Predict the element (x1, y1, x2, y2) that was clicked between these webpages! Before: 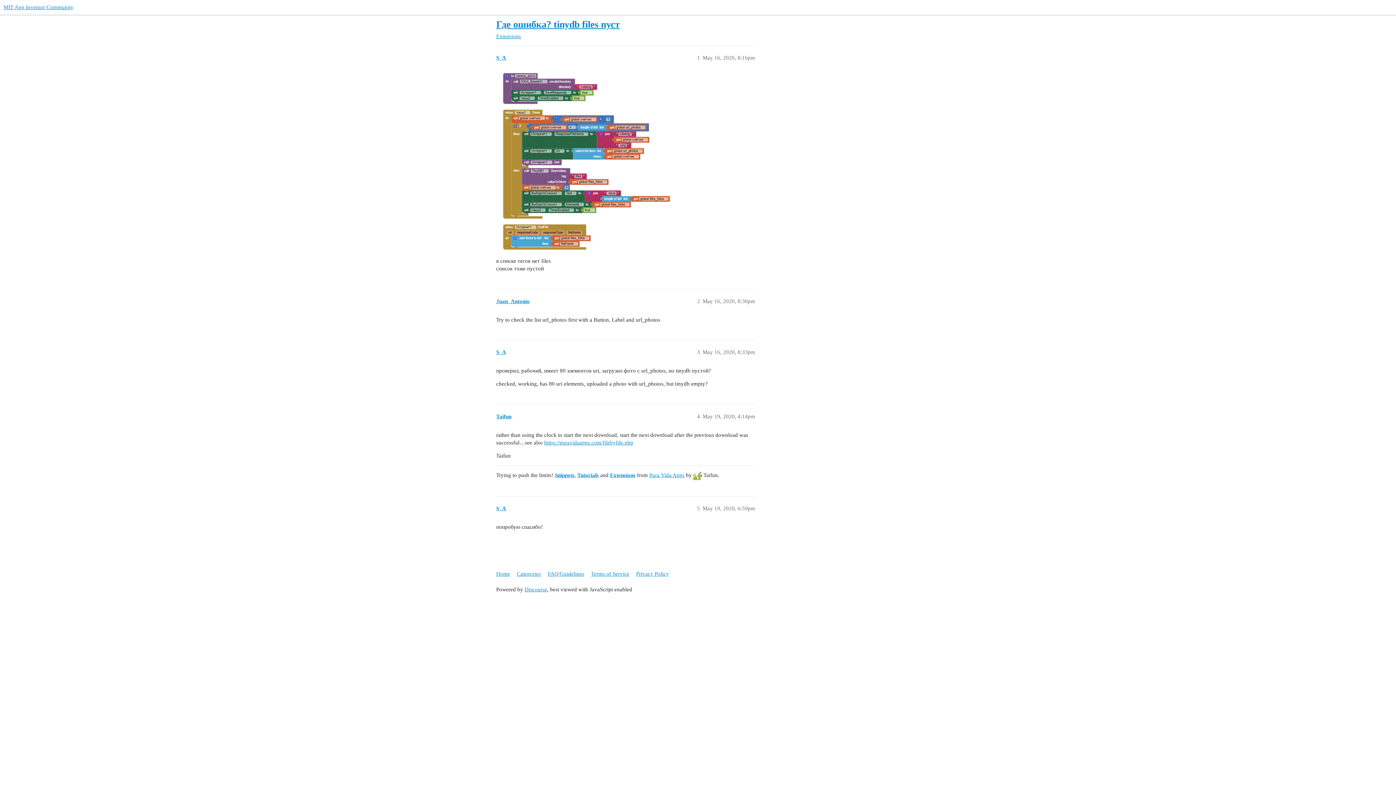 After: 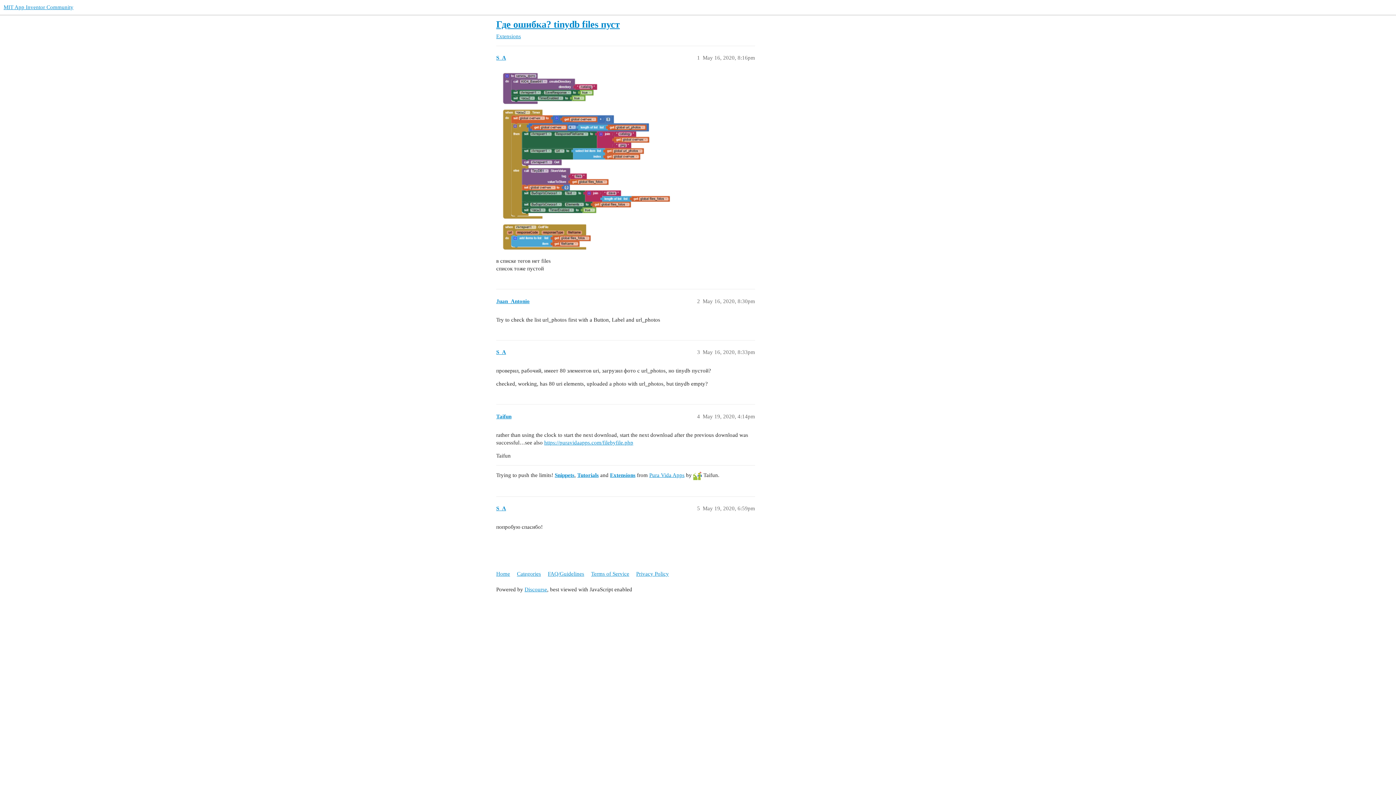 Action: label: Extensions bbox: (610, 472, 635, 478)